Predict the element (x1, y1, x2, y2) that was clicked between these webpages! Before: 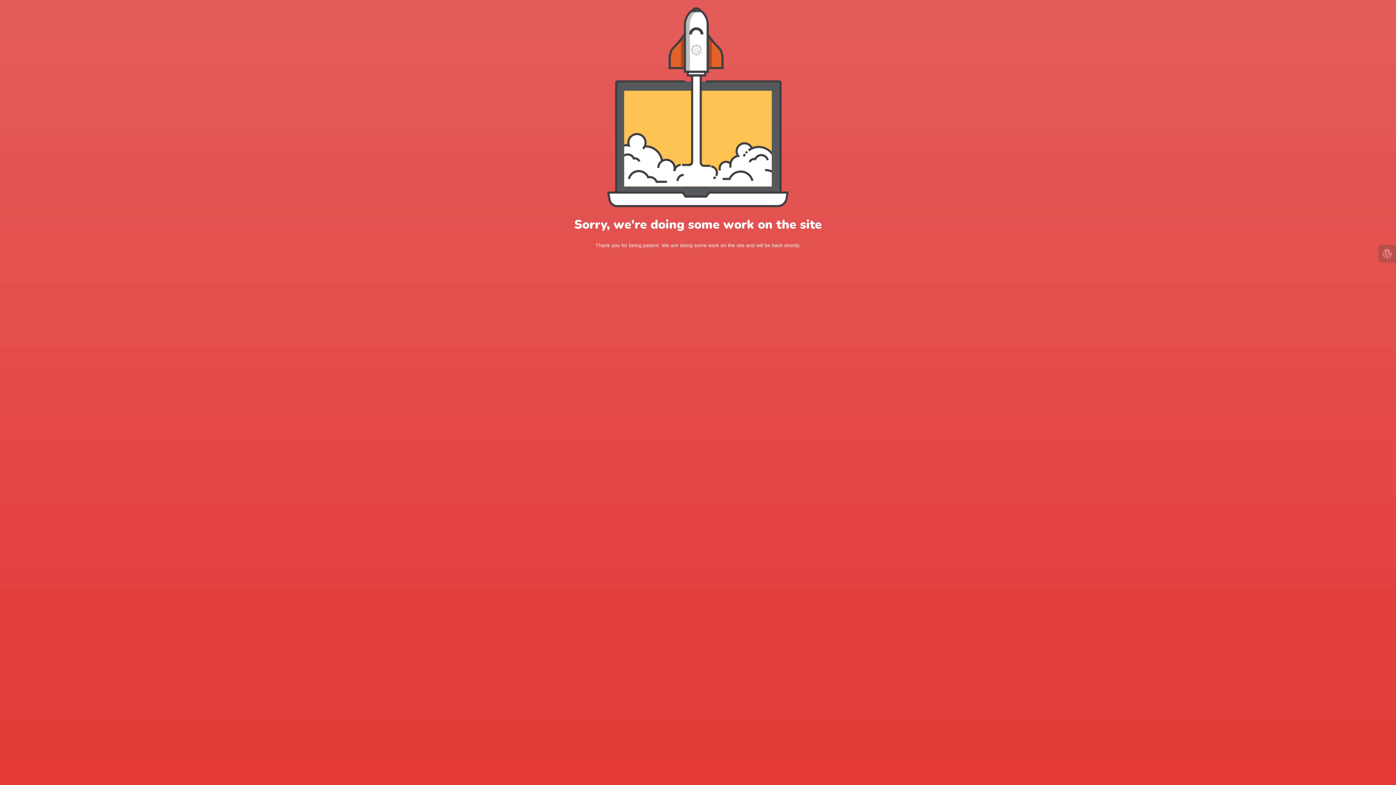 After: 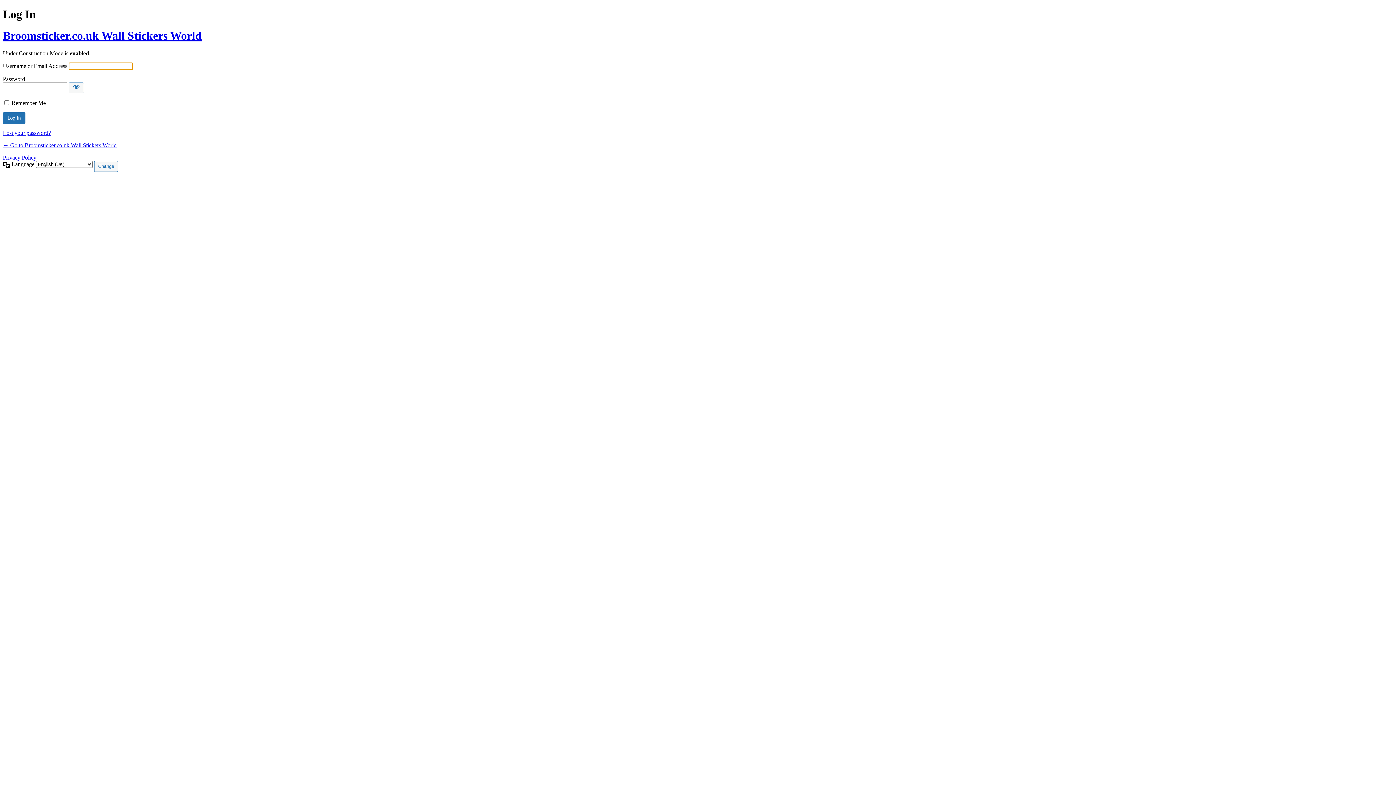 Action: bbox: (1378, 245, 1396, 262)